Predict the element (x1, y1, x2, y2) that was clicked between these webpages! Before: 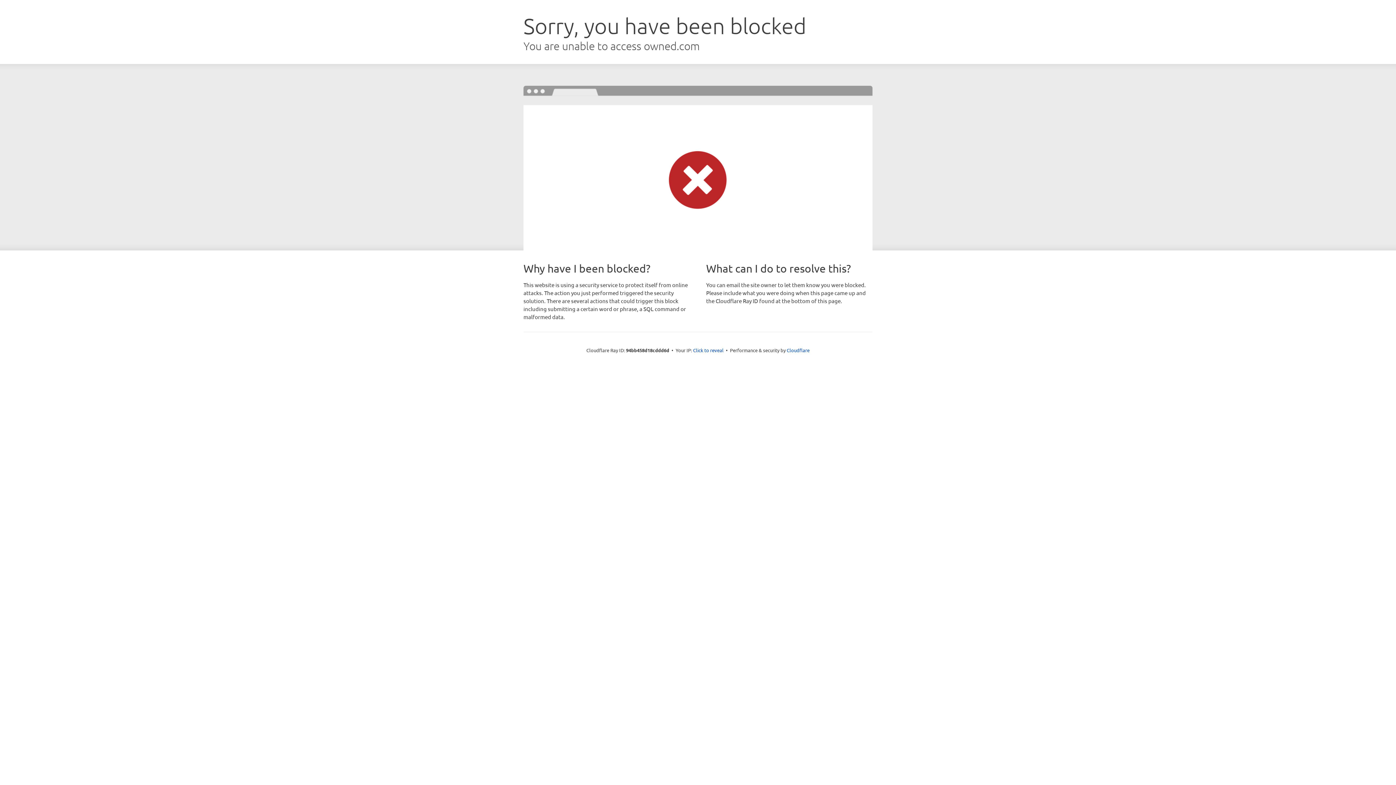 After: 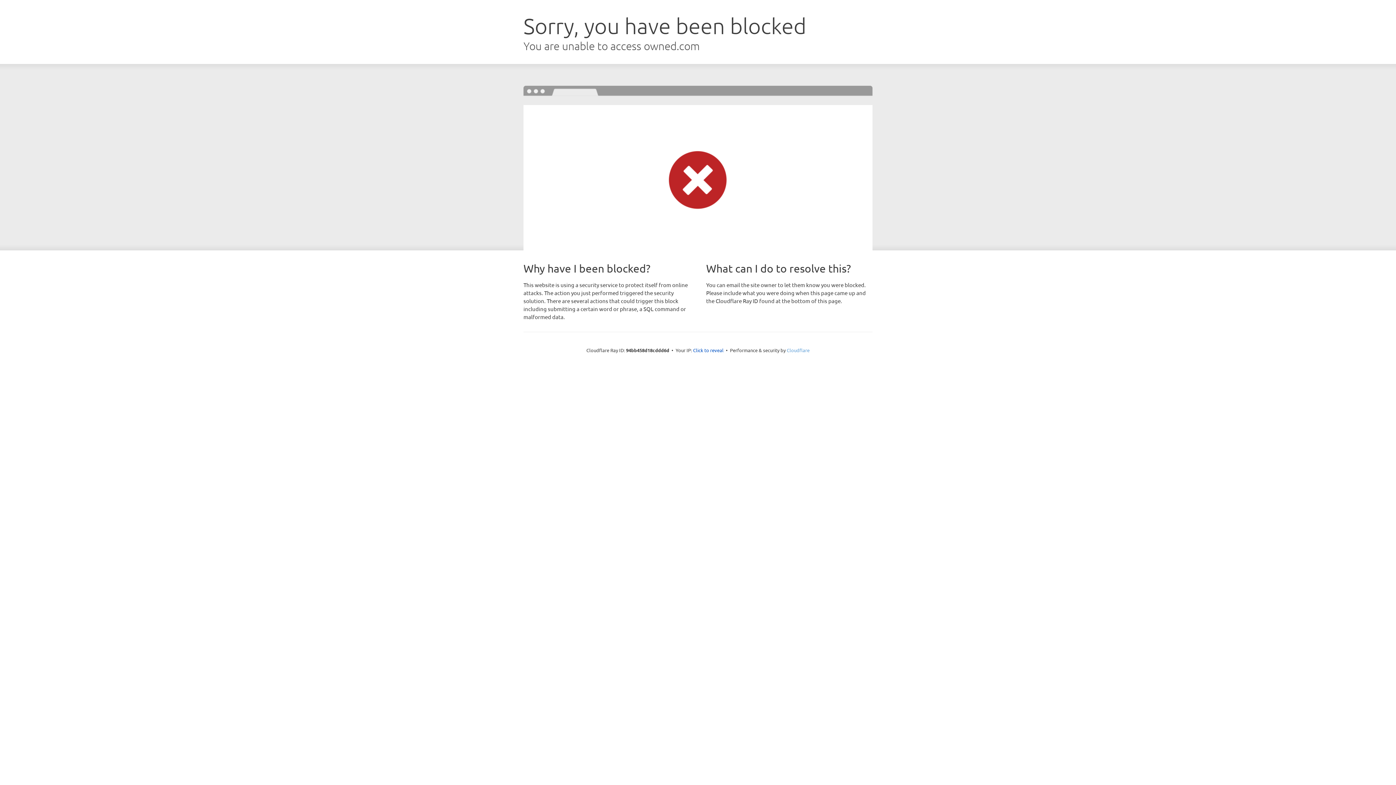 Action: label: Cloudflare bbox: (786, 347, 809, 353)